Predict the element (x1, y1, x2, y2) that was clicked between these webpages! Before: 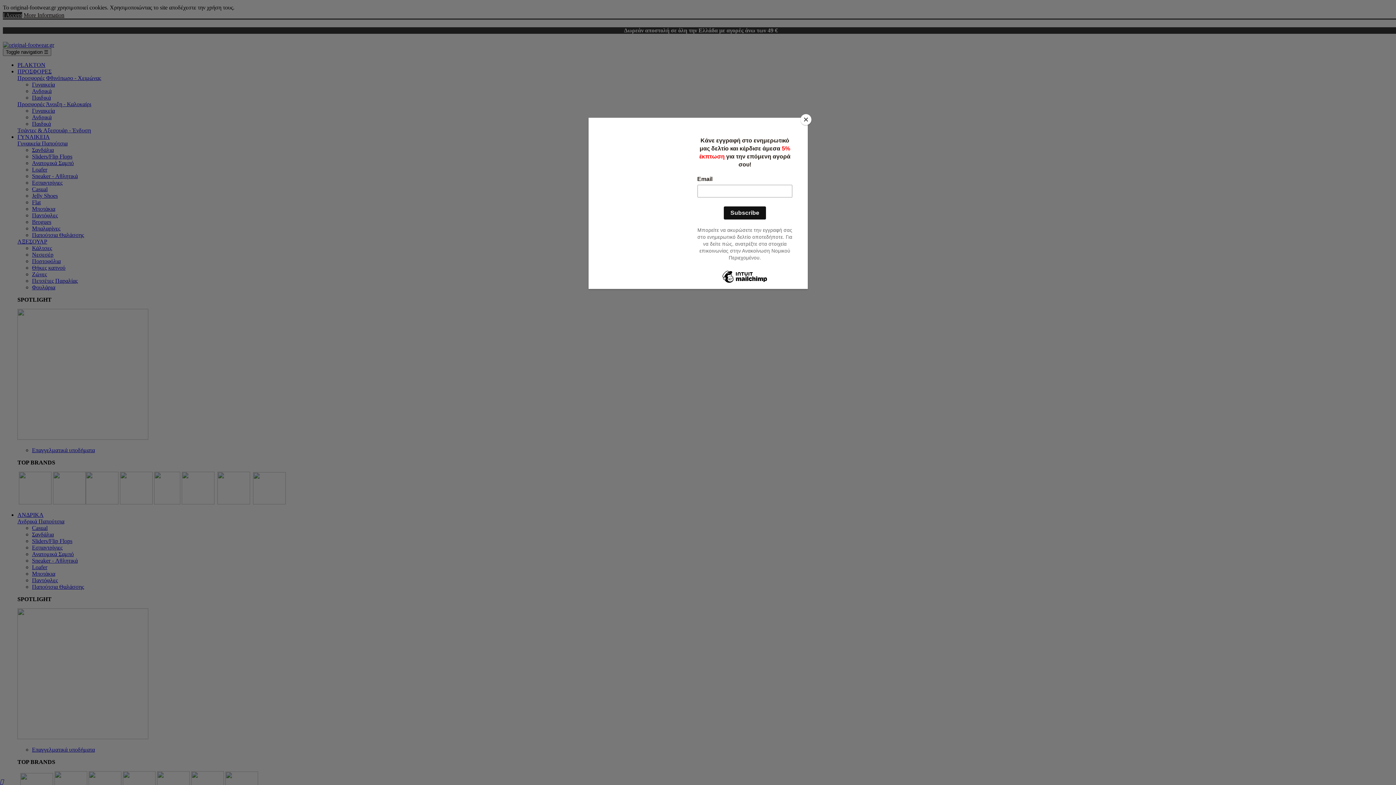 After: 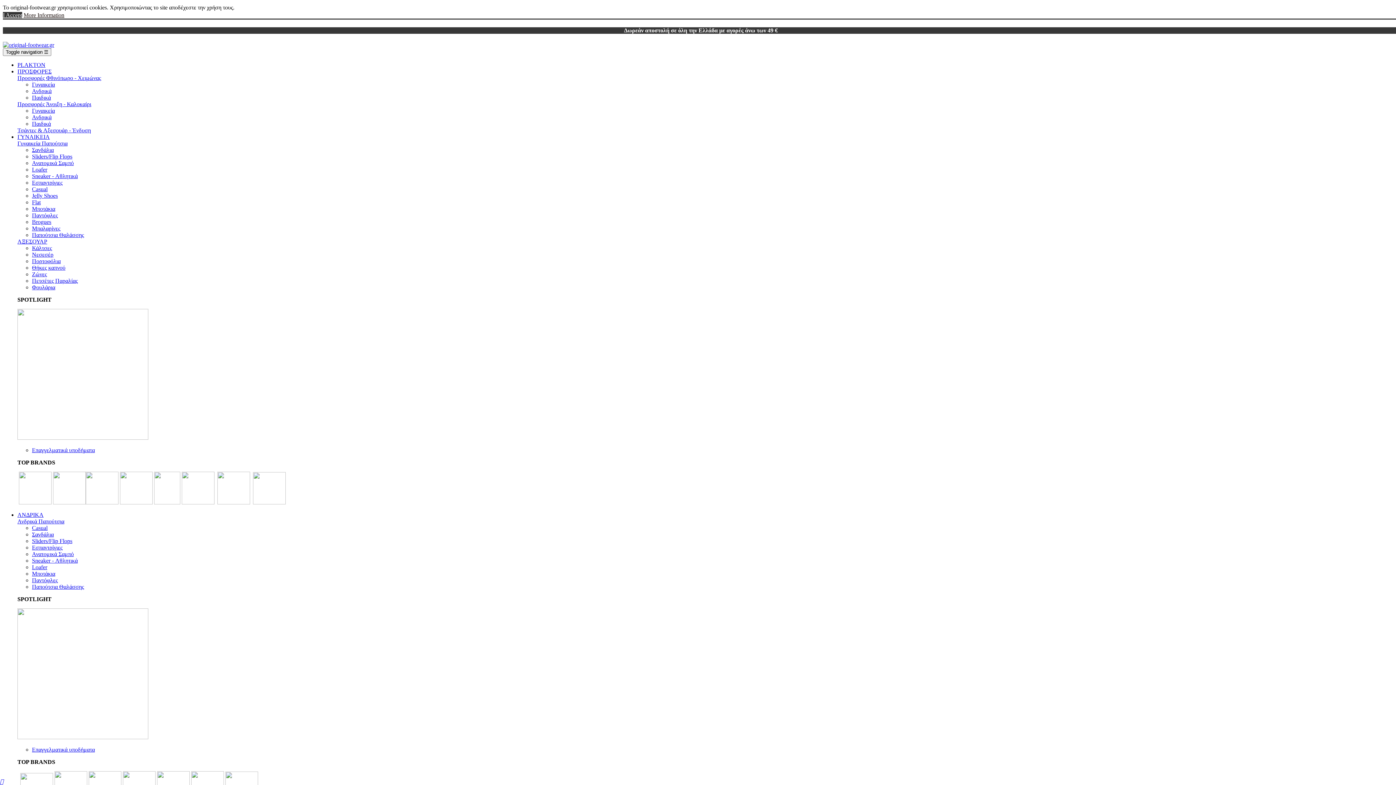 Action: bbox: (800, 114, 811, 125) label: Close